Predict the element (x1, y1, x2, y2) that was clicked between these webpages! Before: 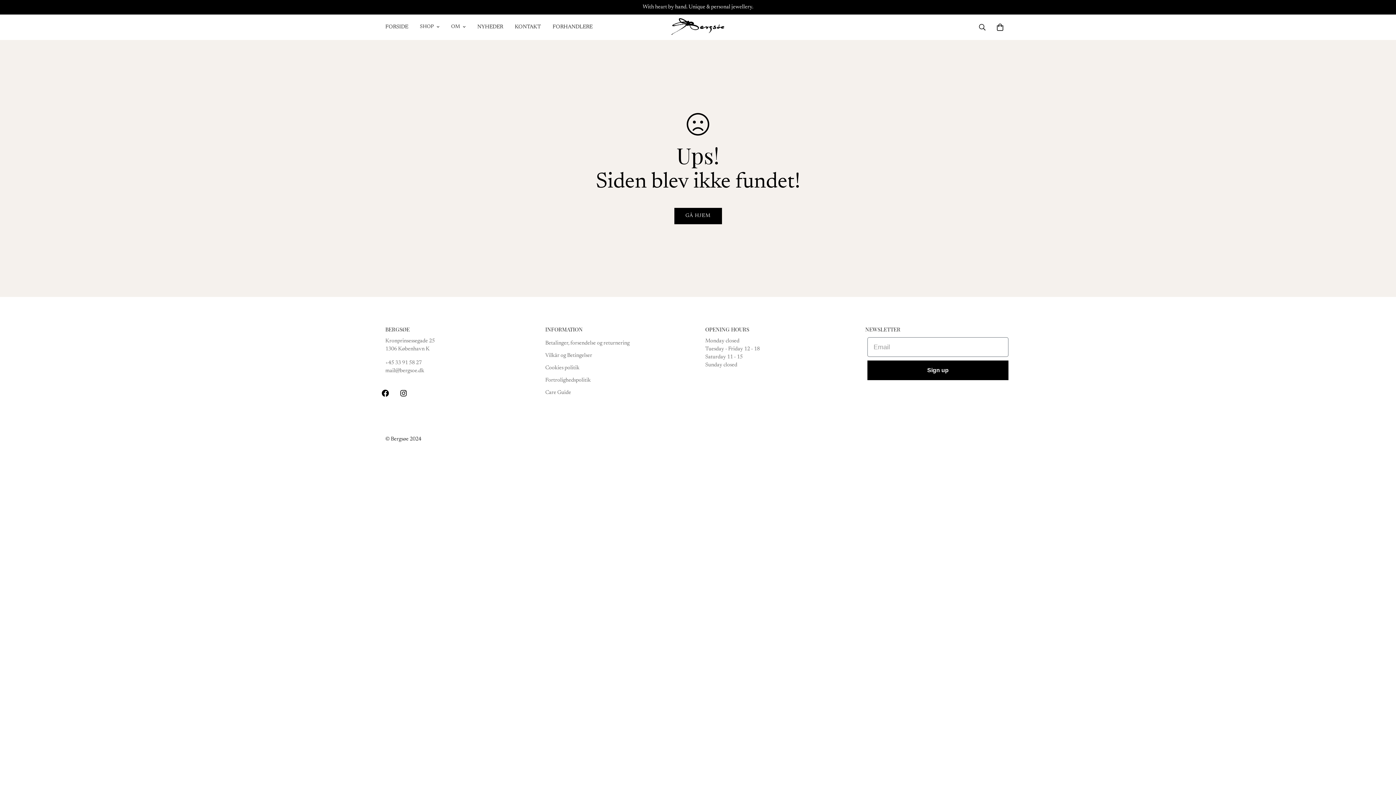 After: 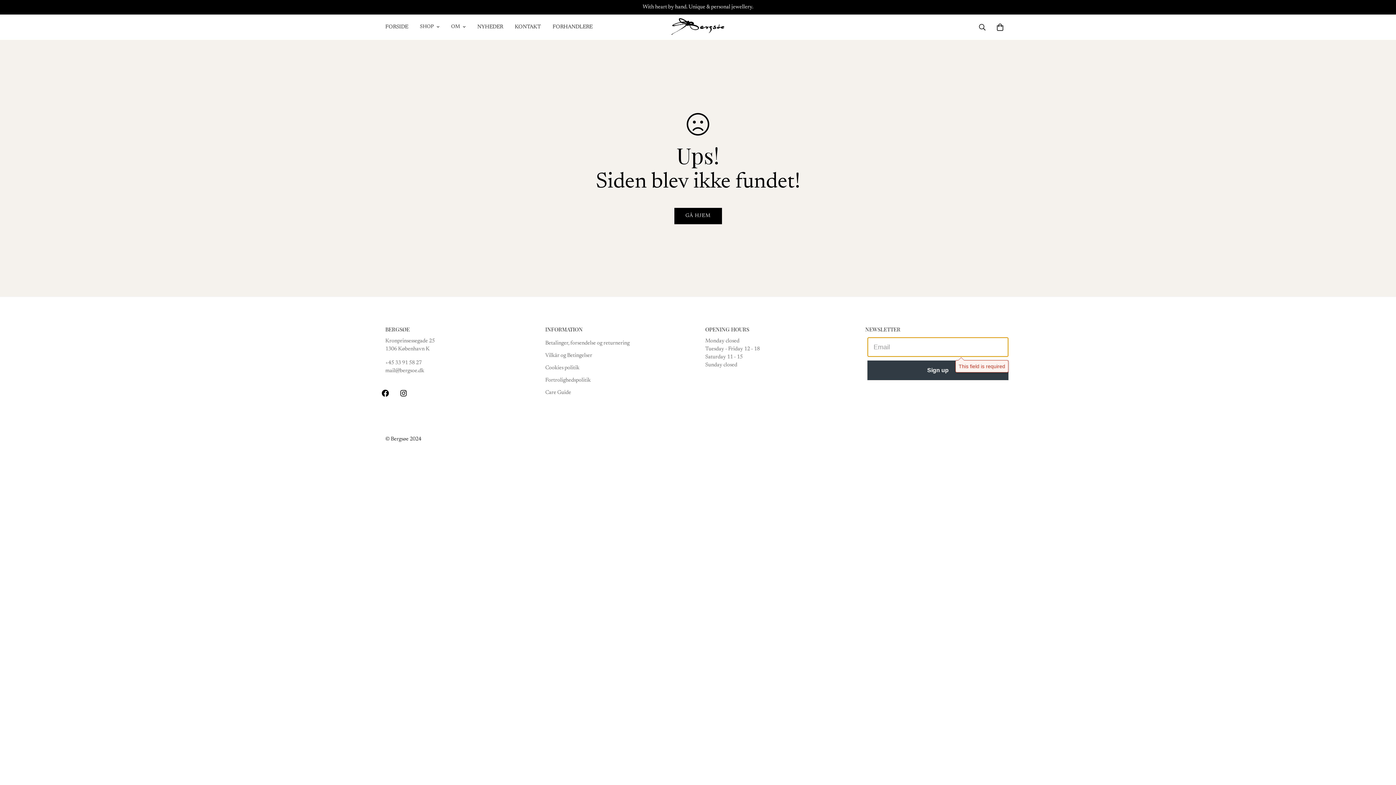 Action: label: Sign up bbox: (867, 360, 1008, 380)